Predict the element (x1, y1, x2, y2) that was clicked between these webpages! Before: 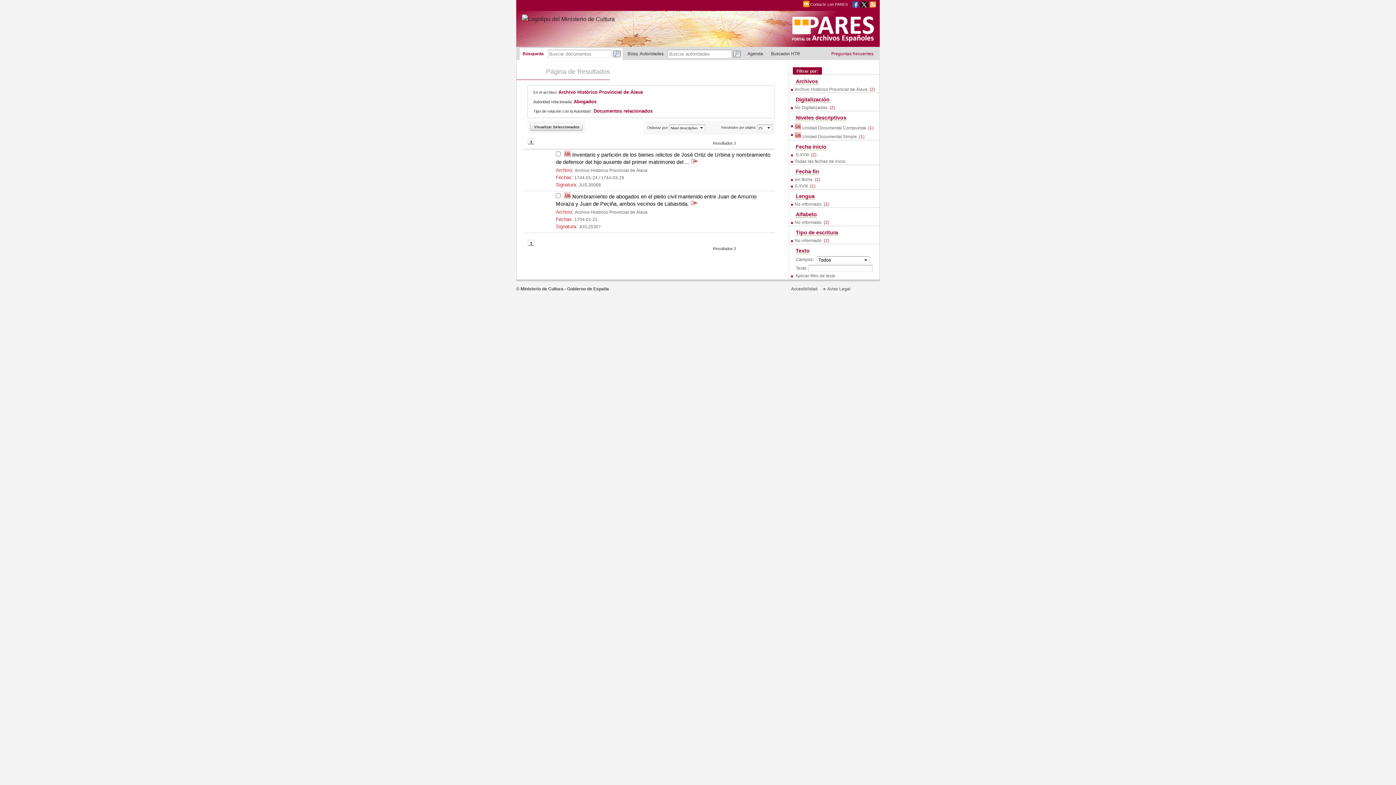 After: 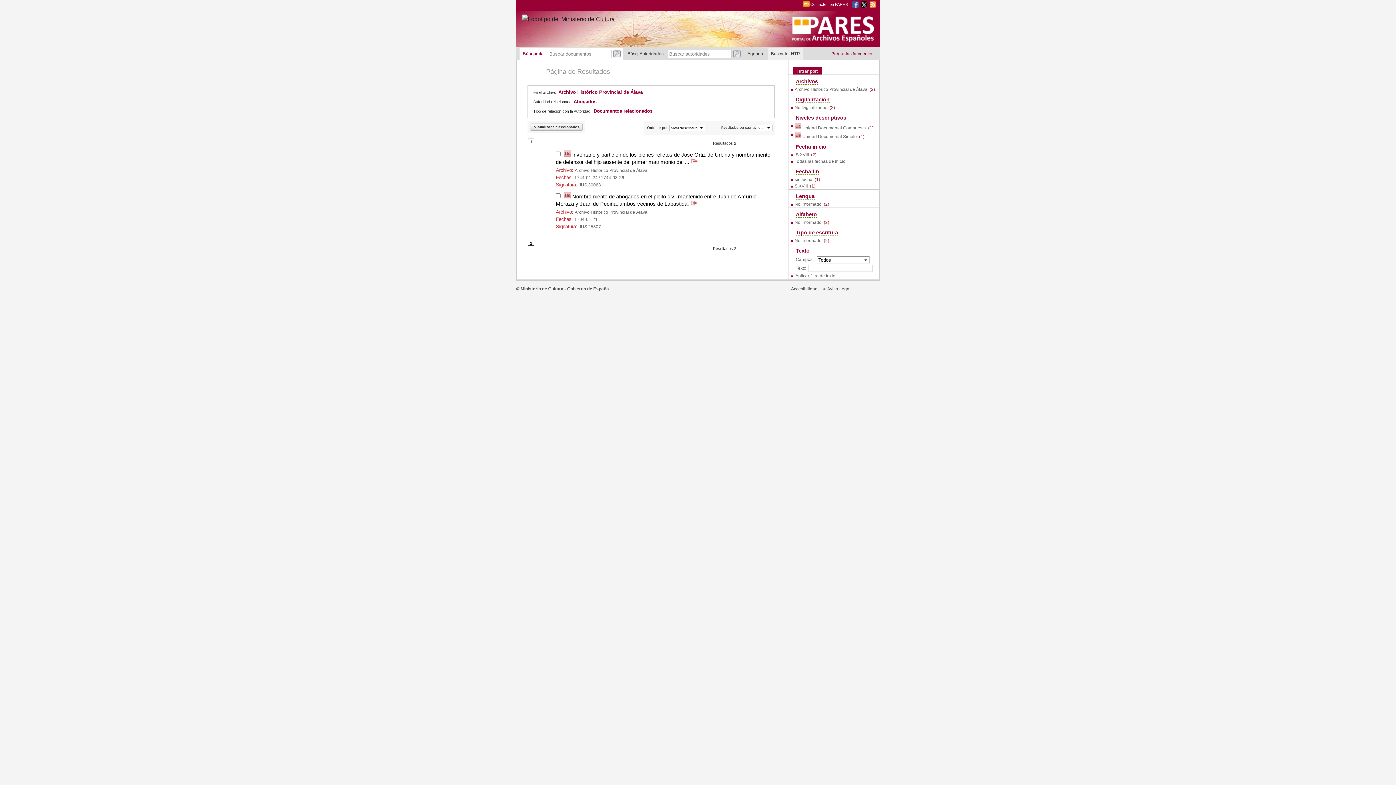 Action: bbox: (768, 47, 803, 59) label: Buscador HTR